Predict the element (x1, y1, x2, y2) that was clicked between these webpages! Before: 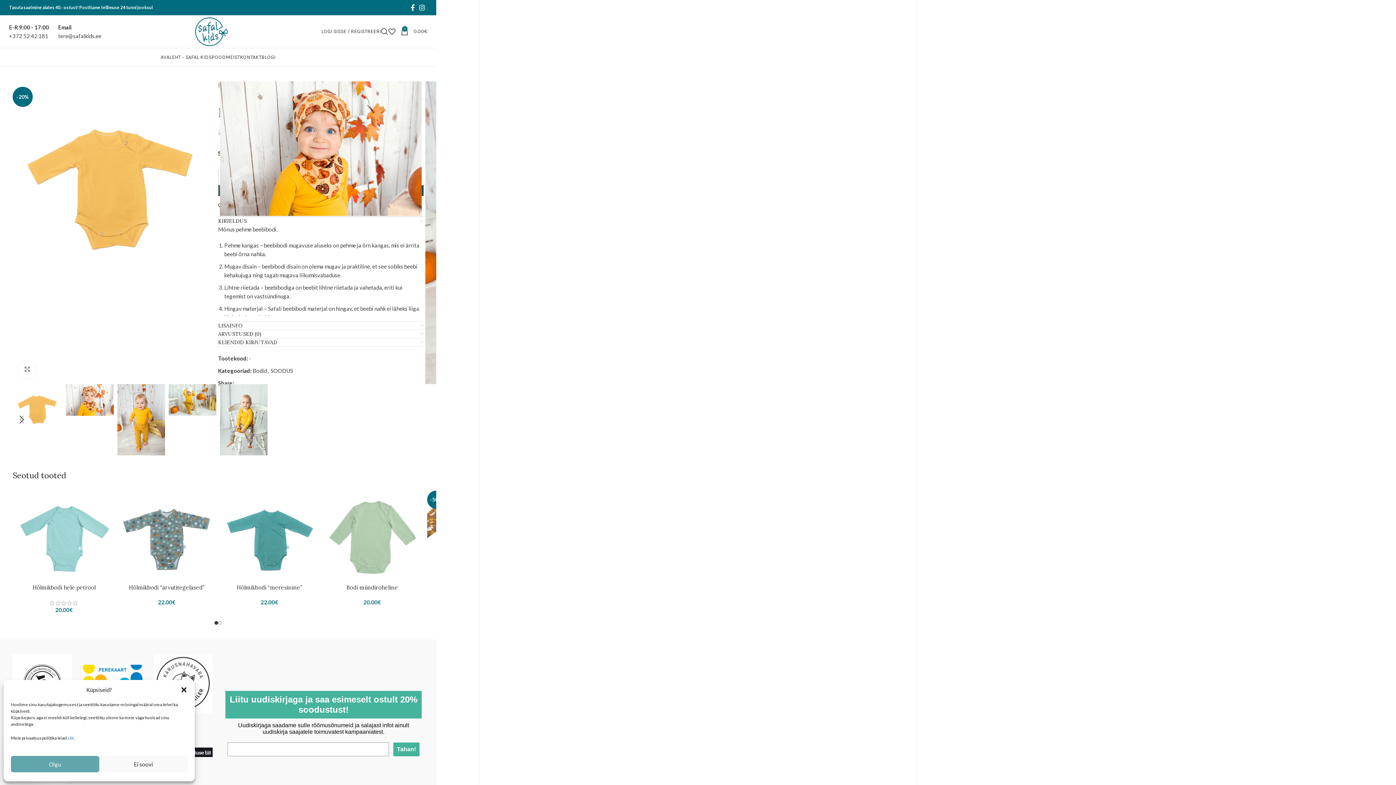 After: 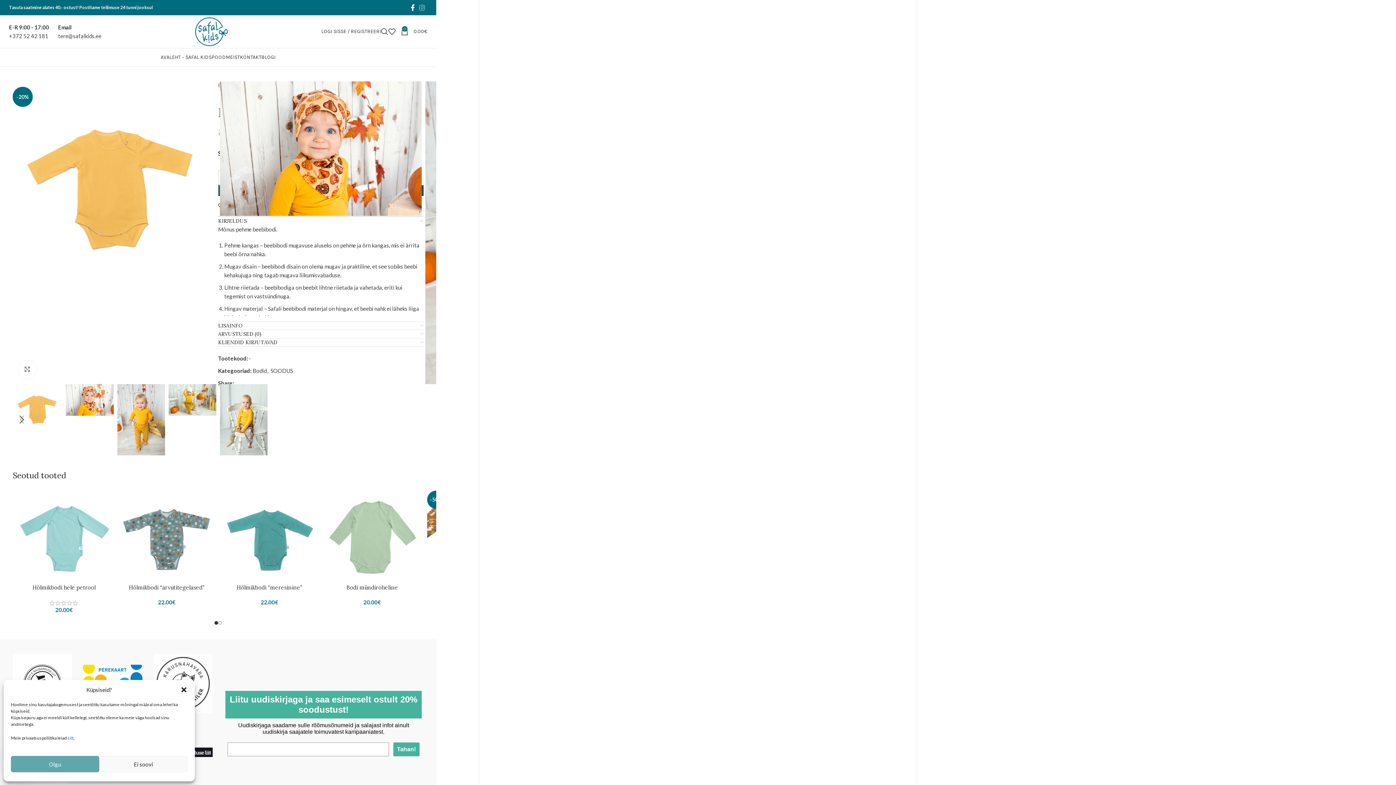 Action: bbox: (417, 2, 427, 13) label: Instagram social link